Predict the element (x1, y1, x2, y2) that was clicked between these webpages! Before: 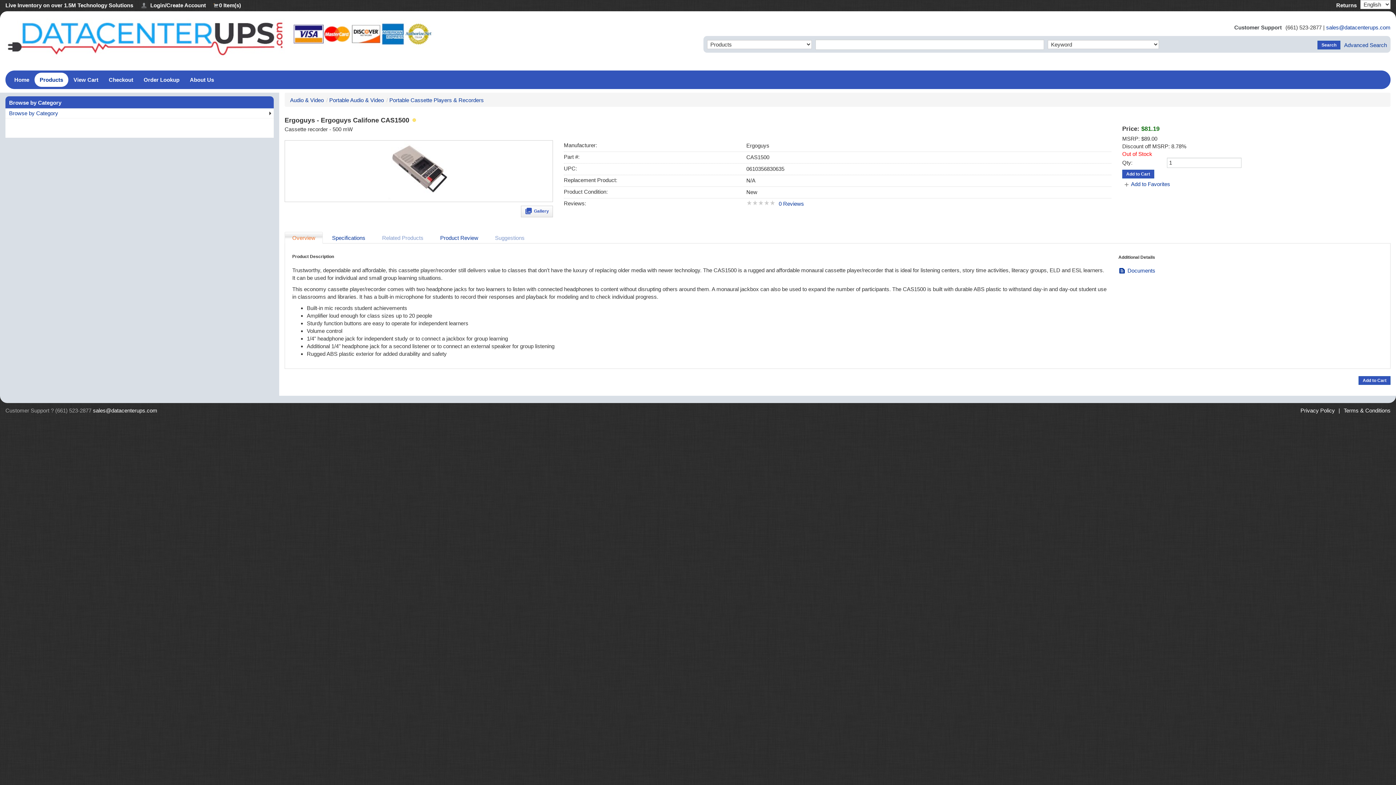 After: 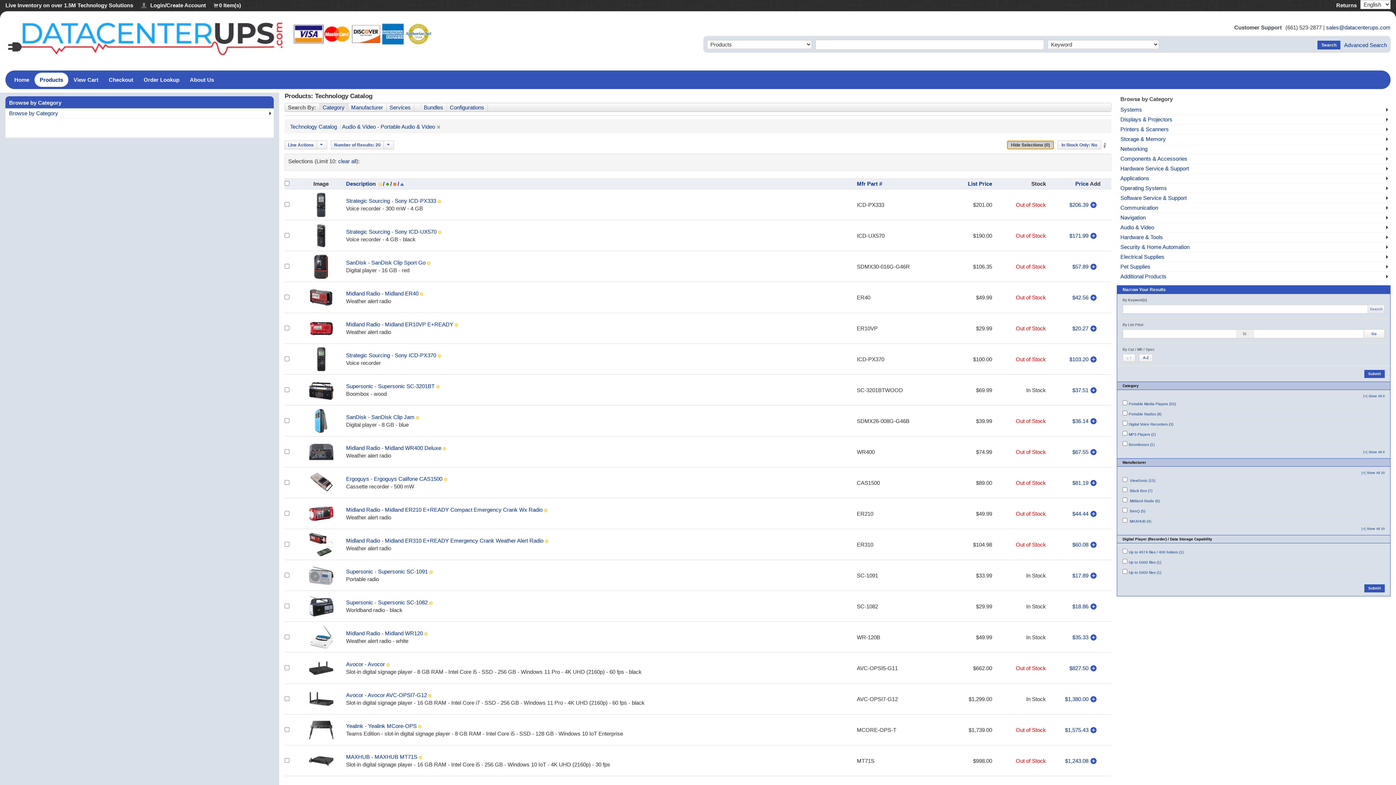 Action: label: Portable Audio & Video bbox: (329, 96, 383, 103)